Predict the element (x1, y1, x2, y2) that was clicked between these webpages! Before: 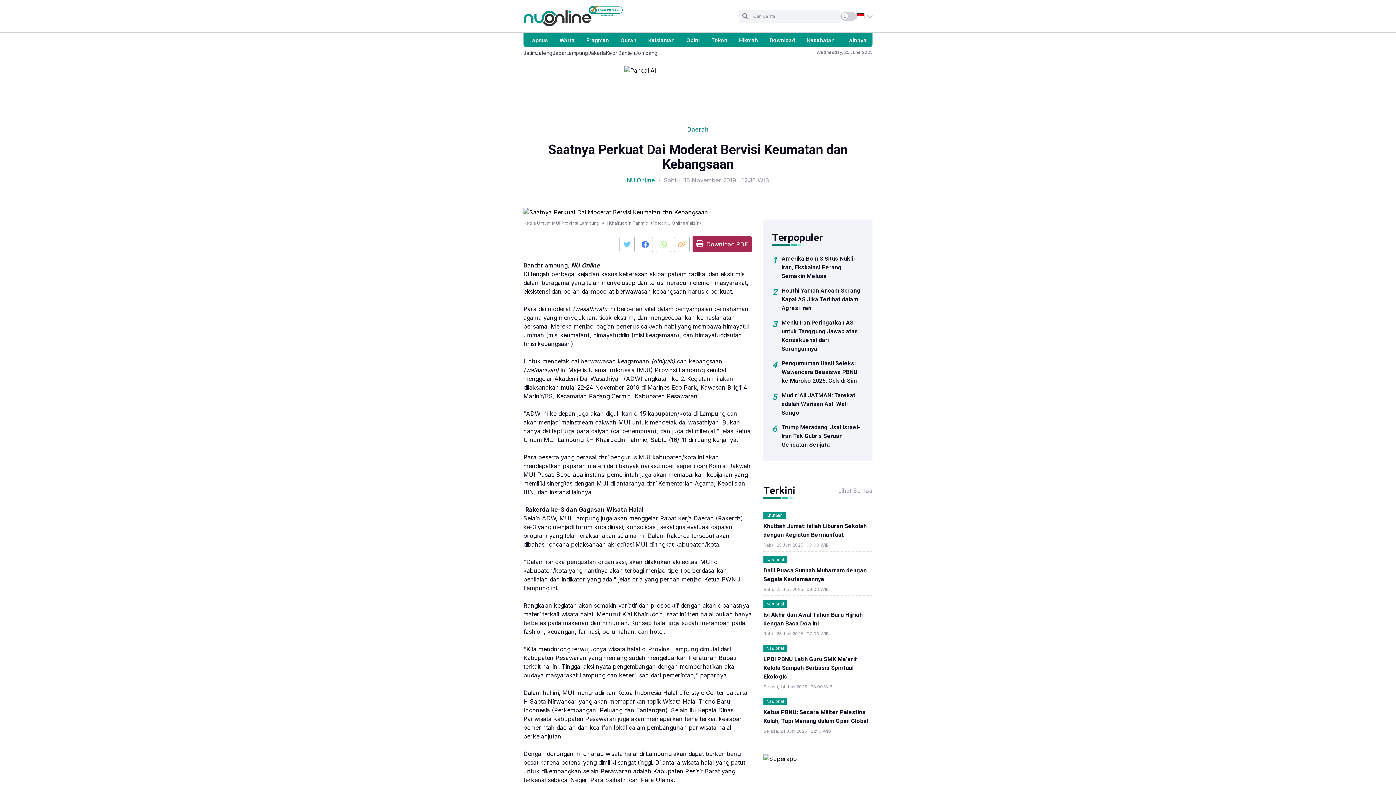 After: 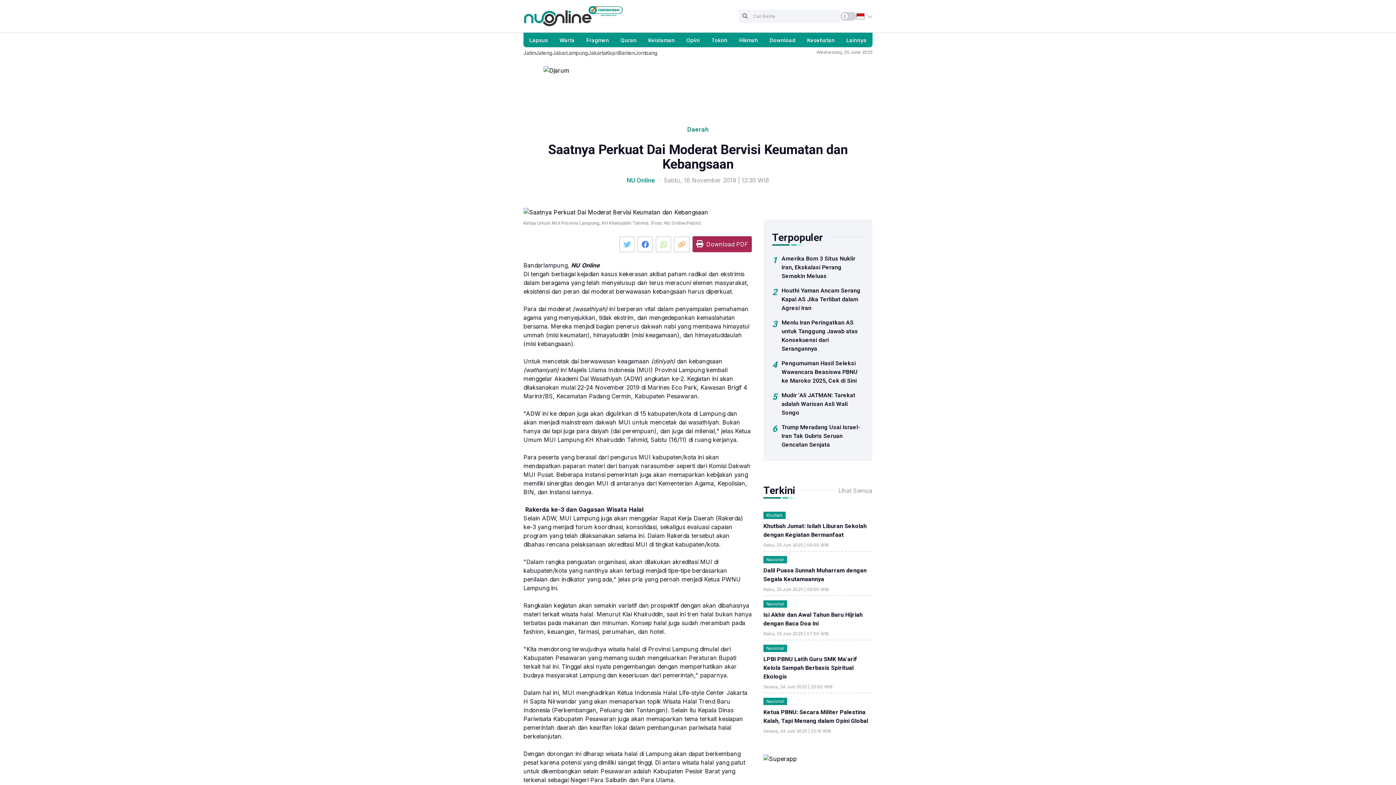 Action: label: Download PDF bbox: (692, 236, 752, 252)